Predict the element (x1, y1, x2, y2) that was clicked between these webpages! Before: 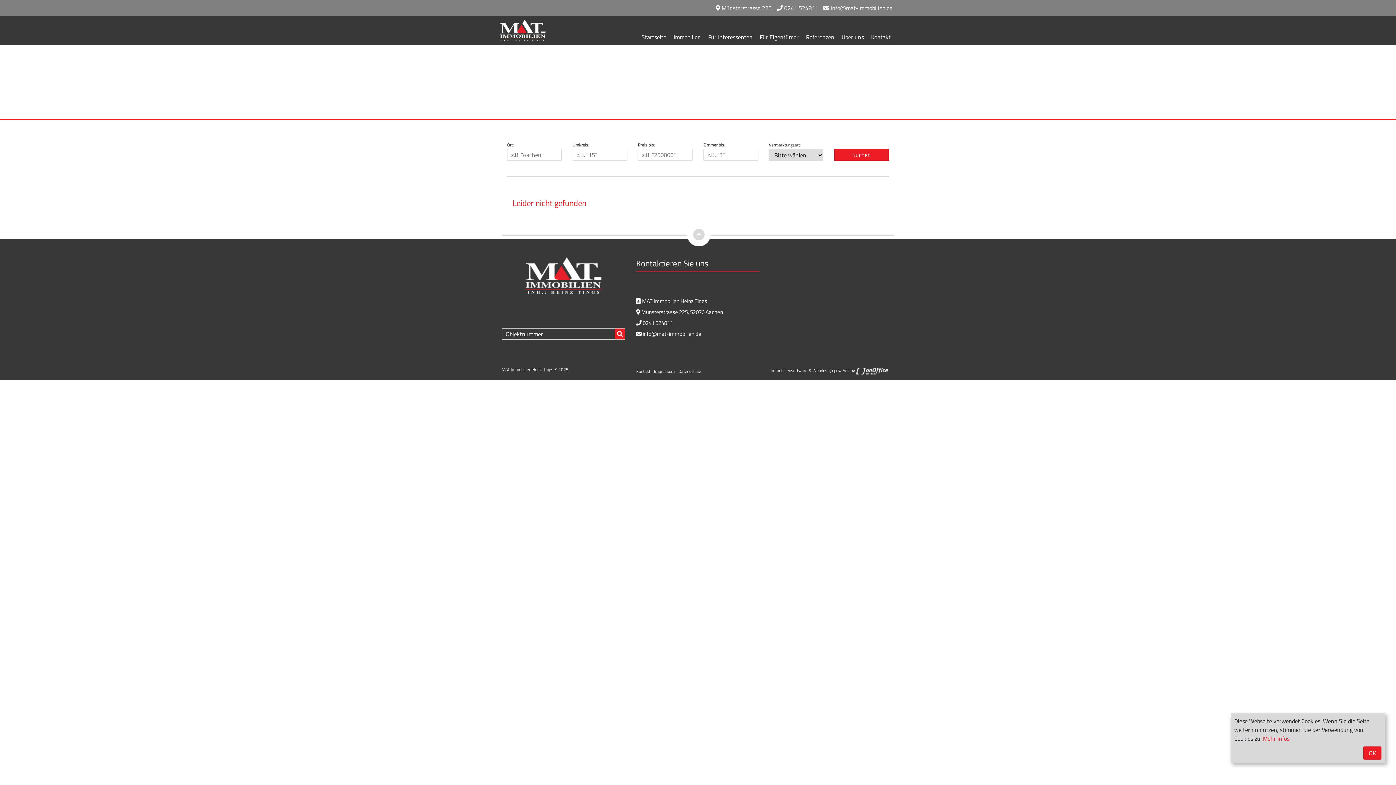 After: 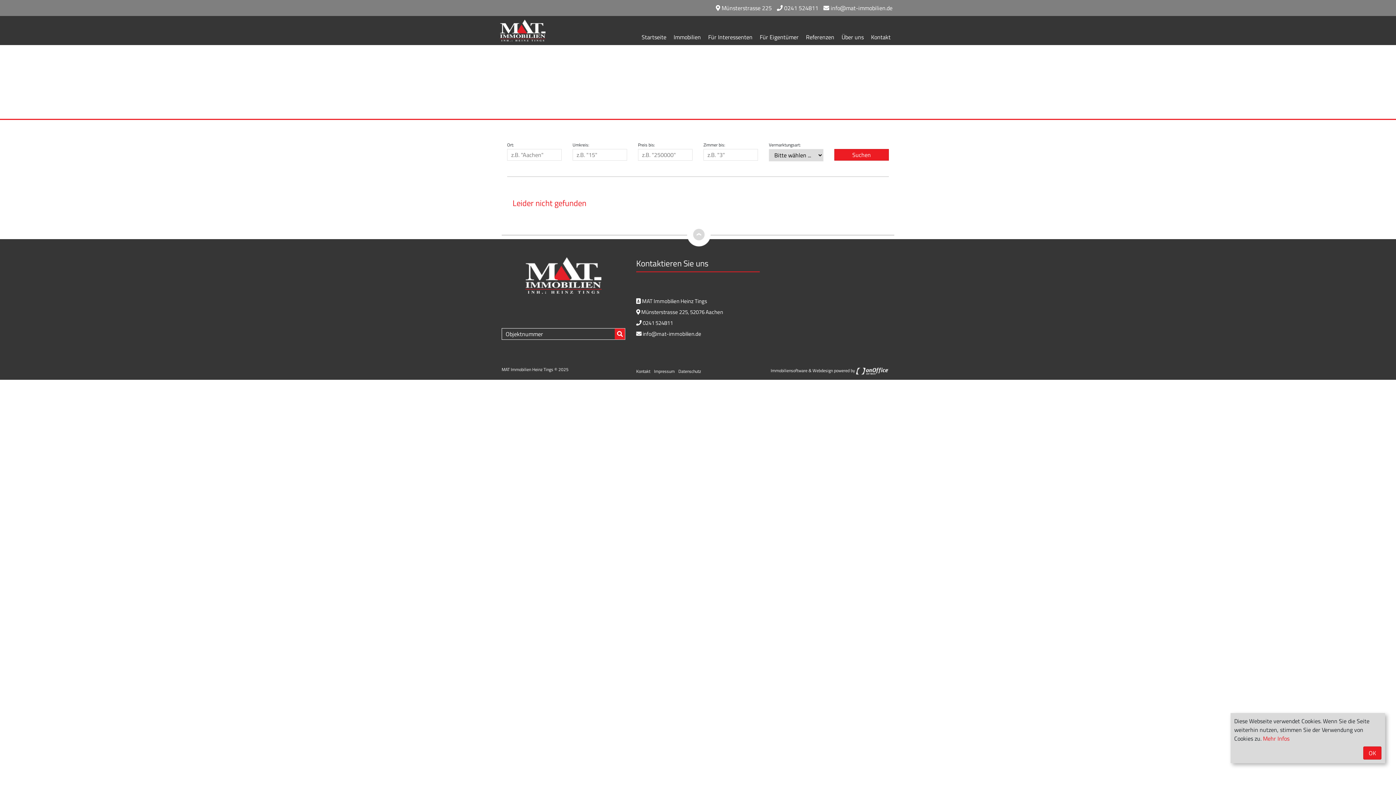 Action: label:  0241 524811 bbox: (777, 3, 818, 12)